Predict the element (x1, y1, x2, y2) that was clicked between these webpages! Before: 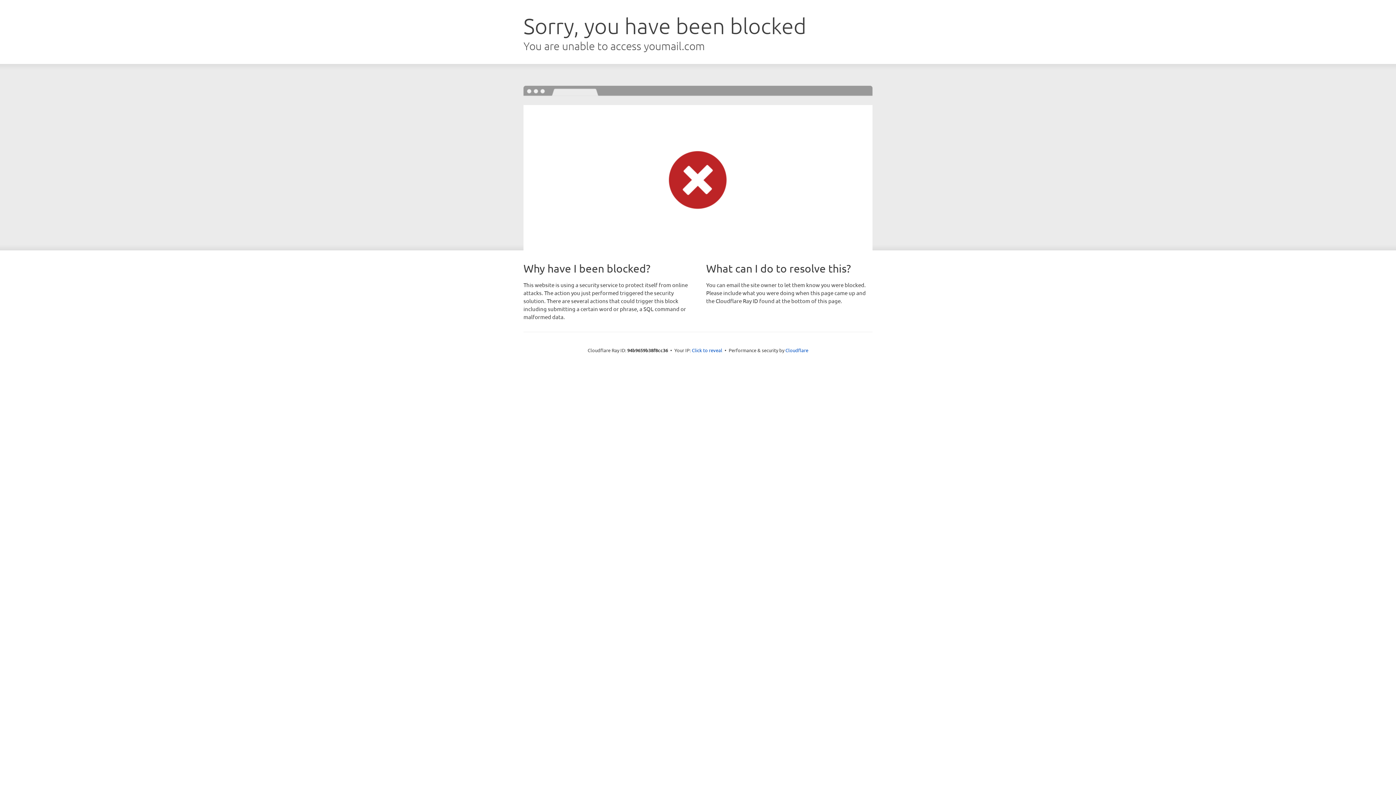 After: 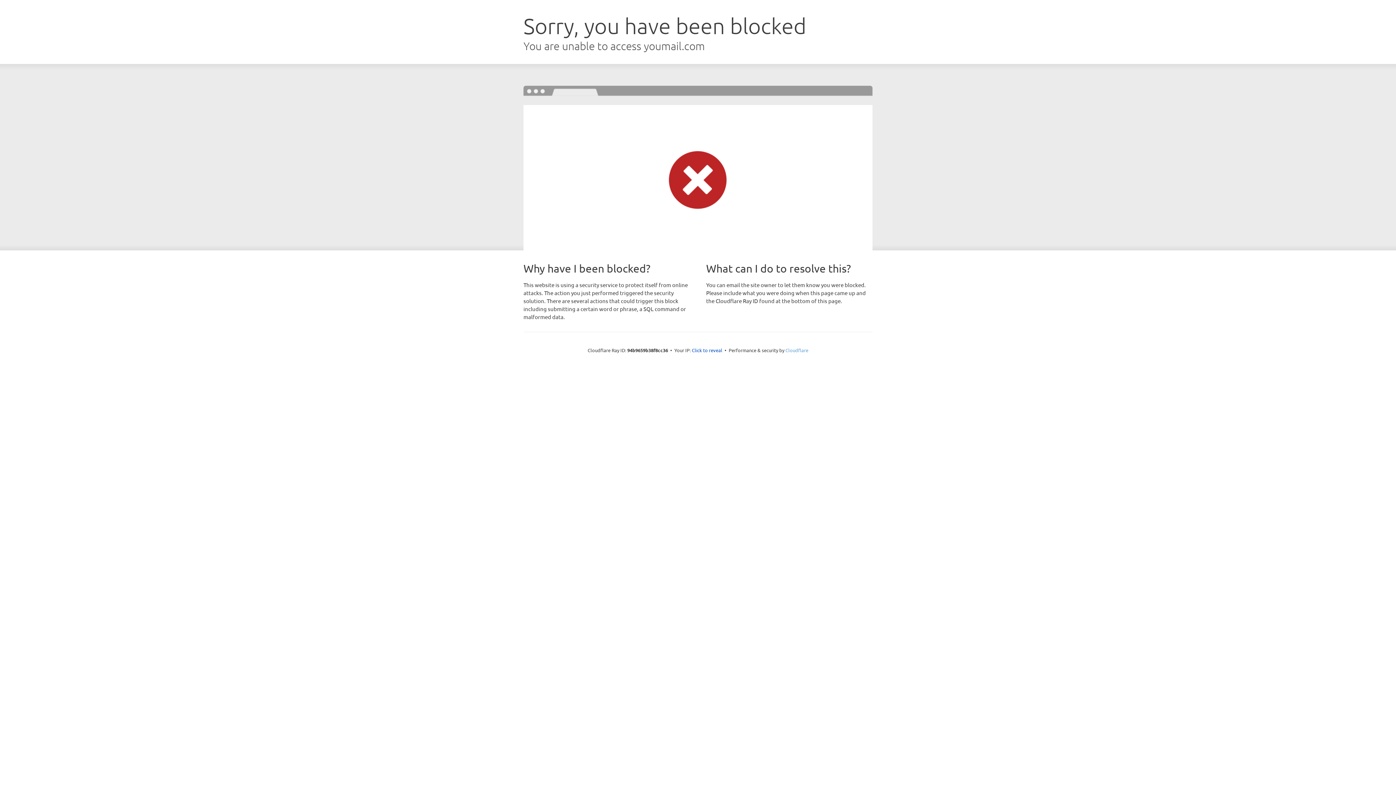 Action: label: Cloudflare bbox: (785, 347, 808, 353)